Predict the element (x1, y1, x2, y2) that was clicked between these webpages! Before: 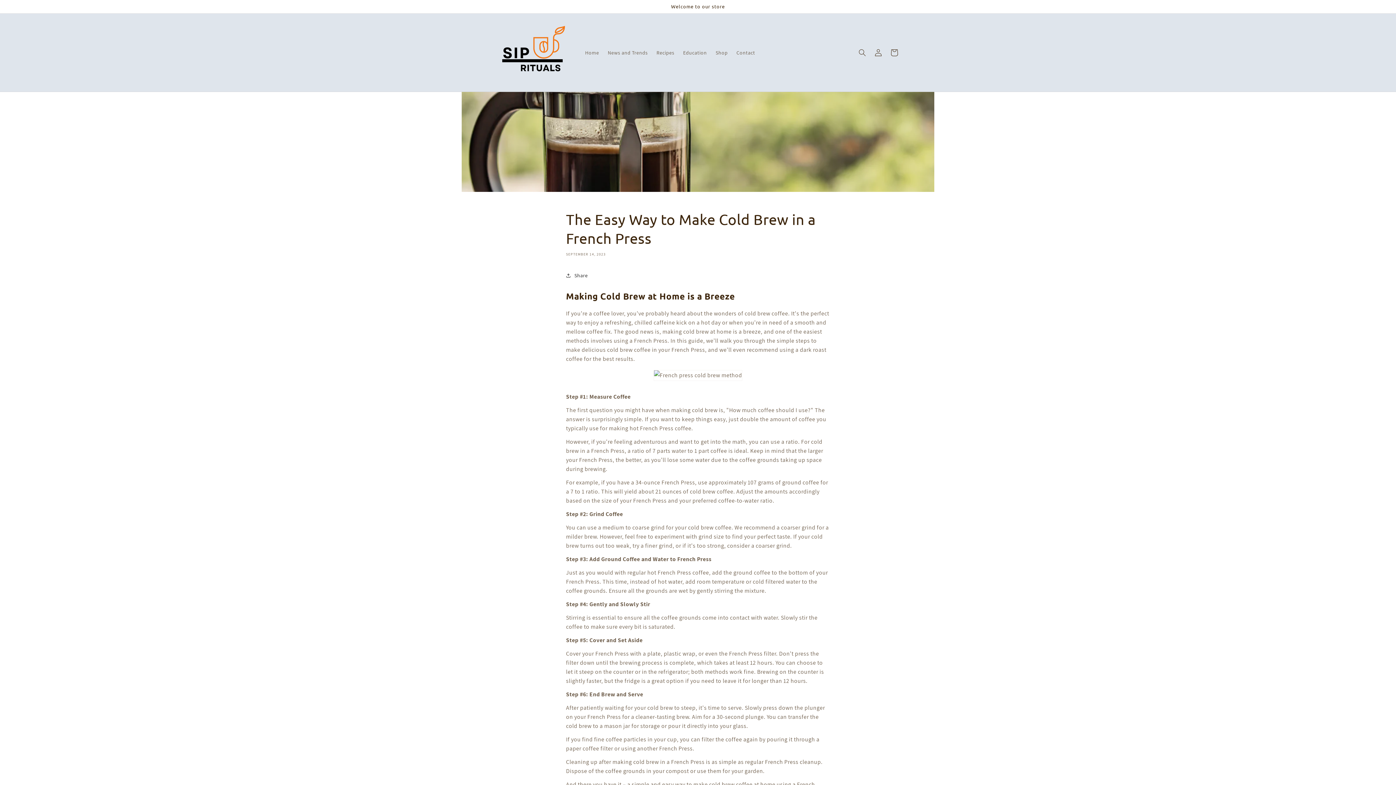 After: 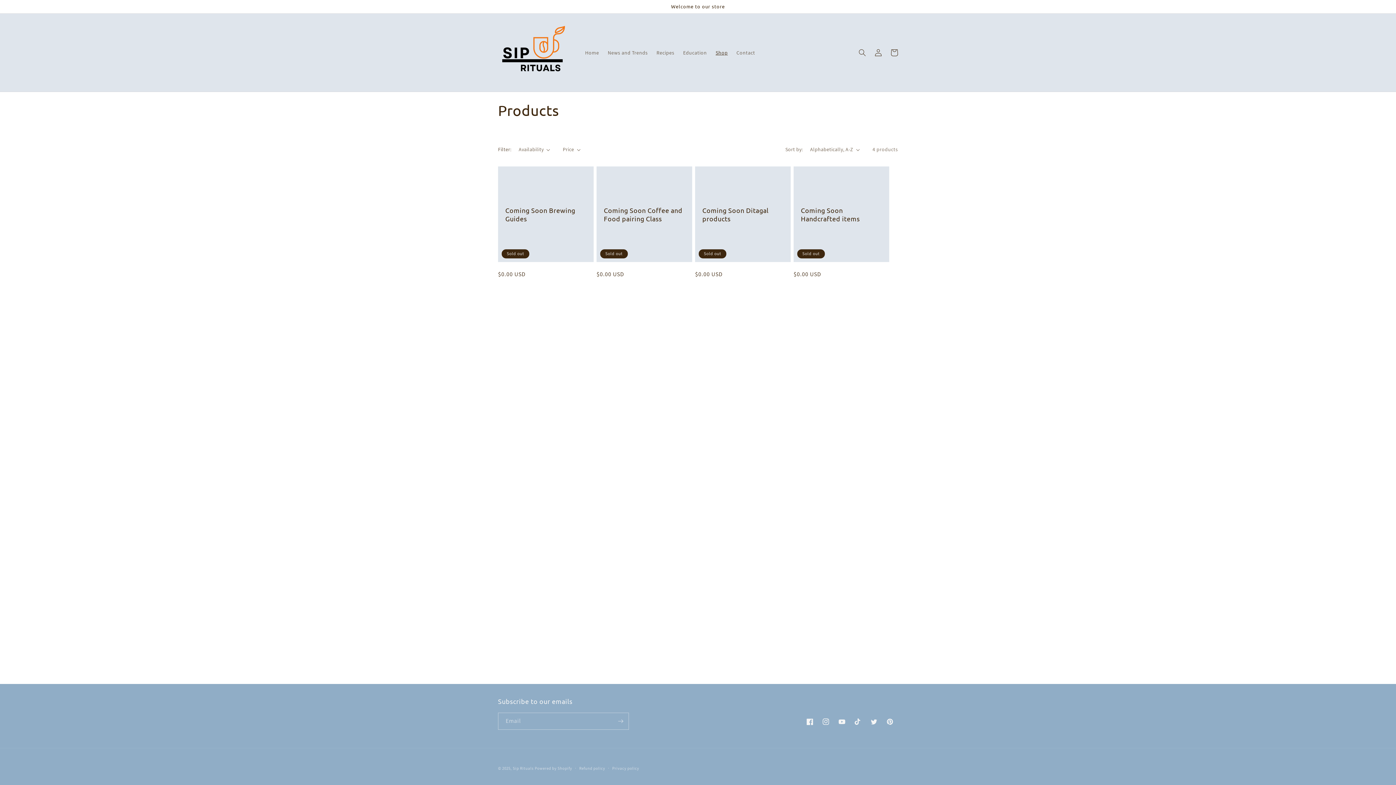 Action: label: Shop bbox: (711, 44, 732, 60)